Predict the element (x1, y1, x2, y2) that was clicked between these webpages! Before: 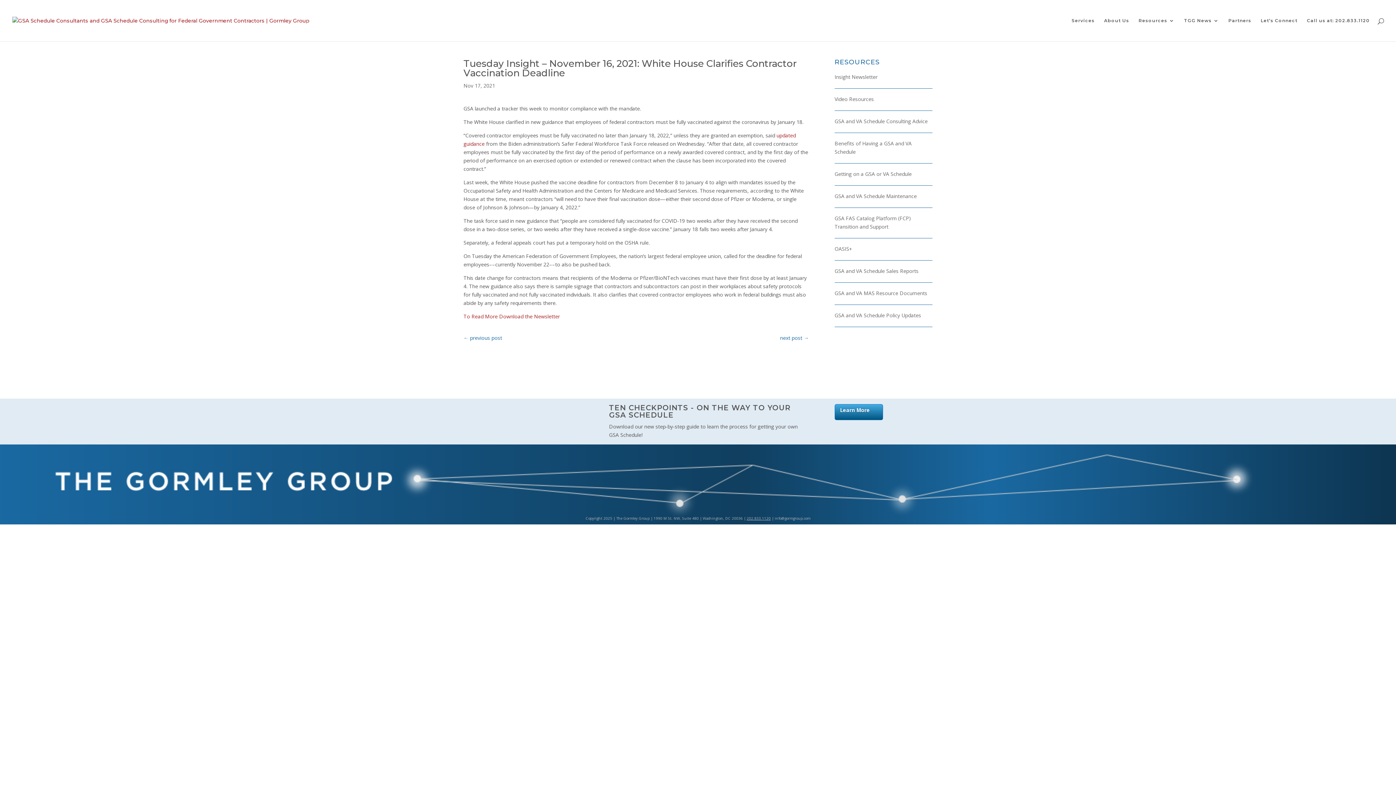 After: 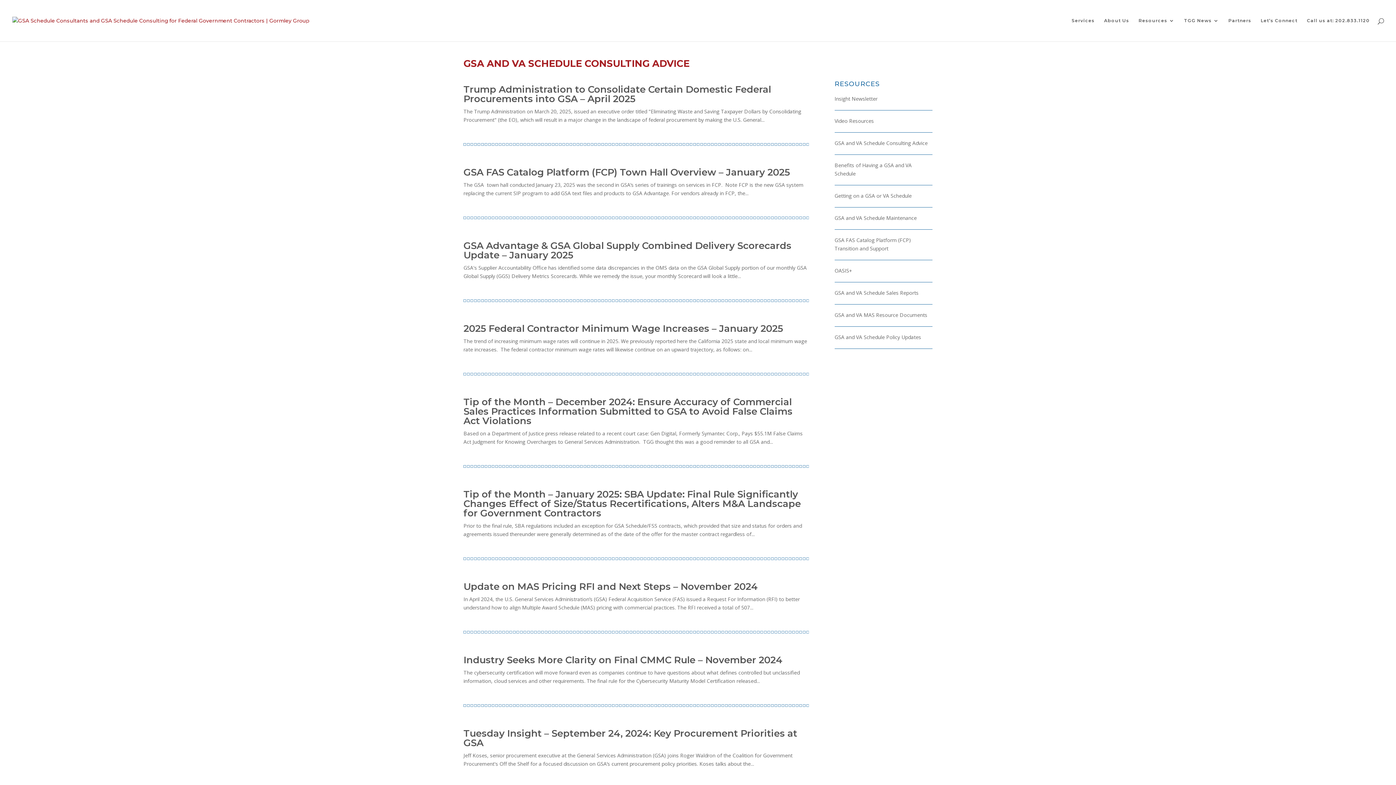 Action: label: GSA and VA Schedule Consulting Advice bbox: (834, 117, 927, 124)